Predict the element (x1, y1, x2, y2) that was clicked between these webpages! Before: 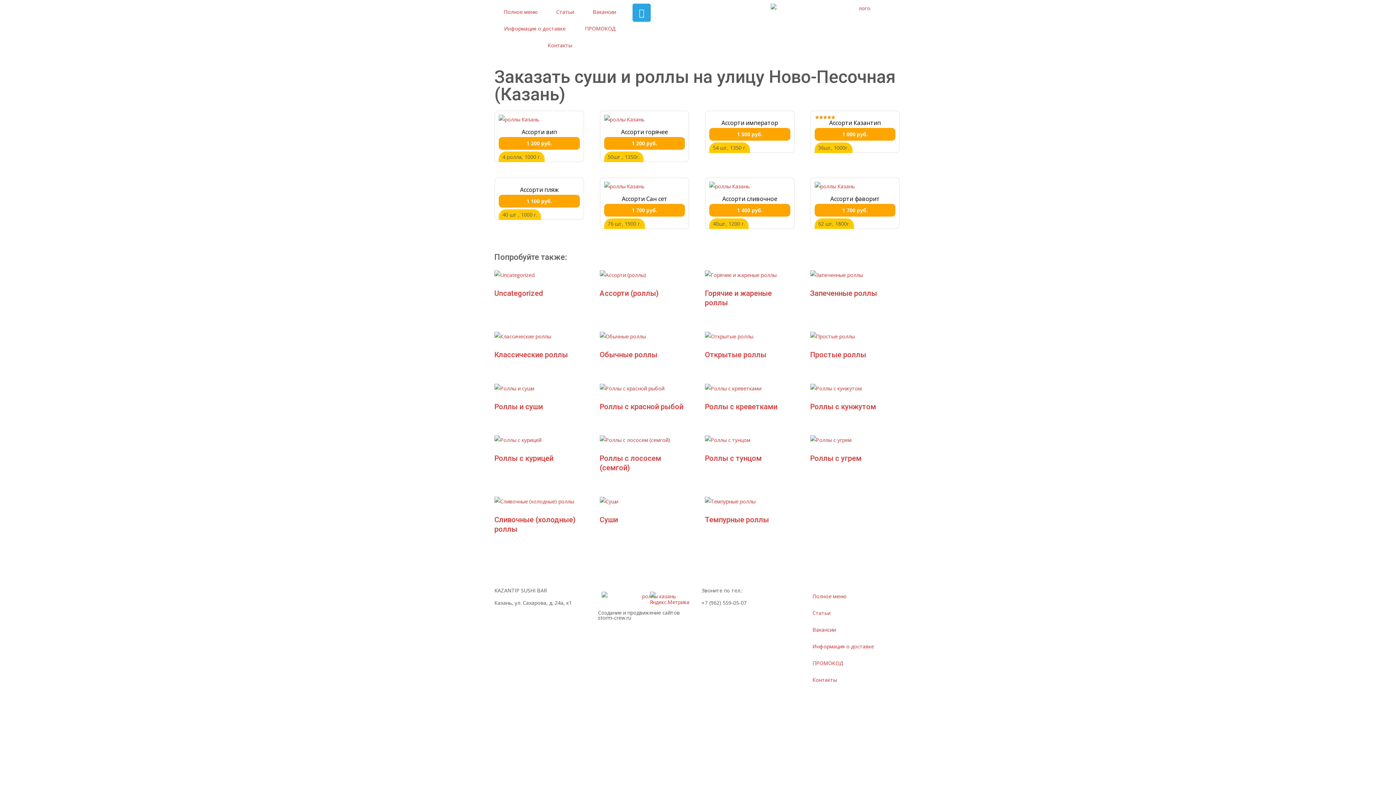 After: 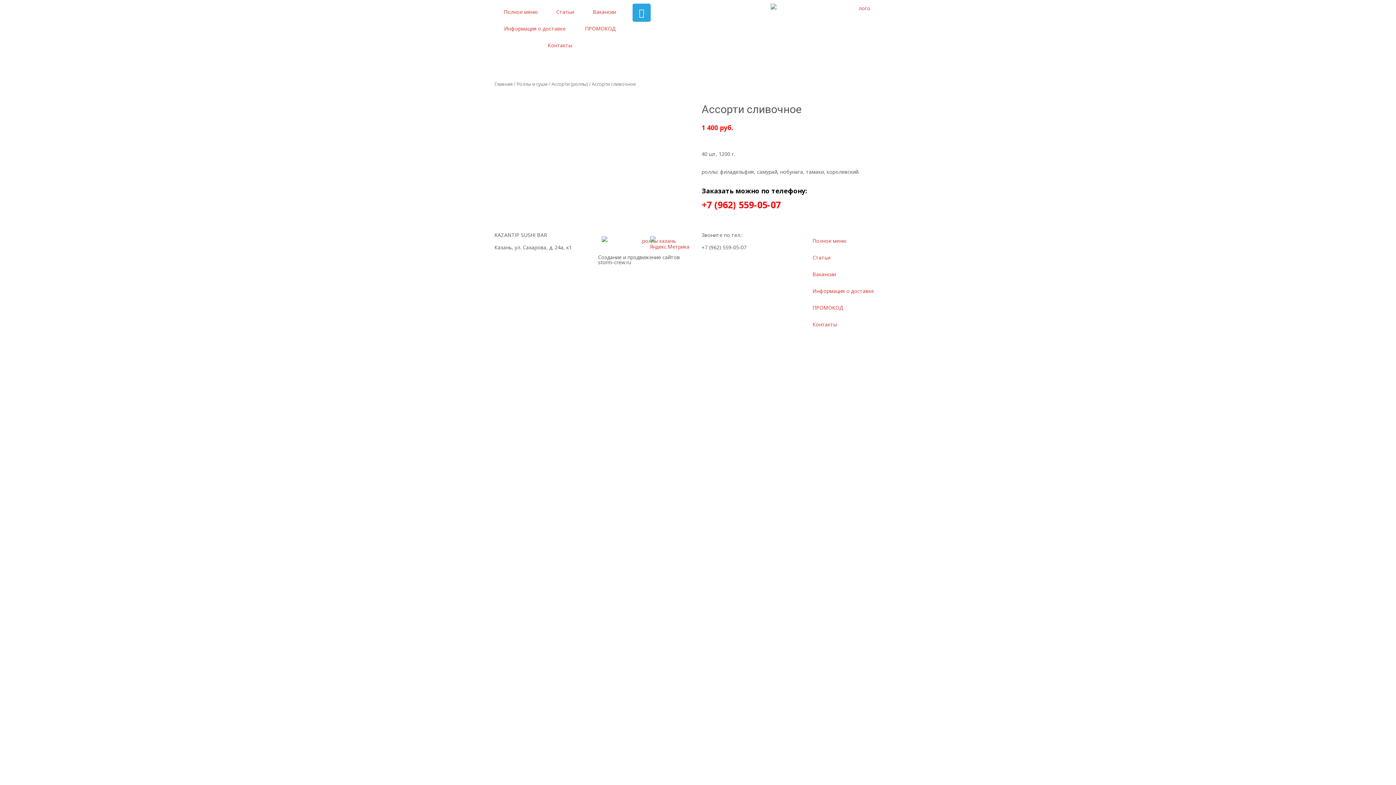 Action: bbox: (709, 181, 790, 216) label: Ассорти сливочное
1 400 руб.